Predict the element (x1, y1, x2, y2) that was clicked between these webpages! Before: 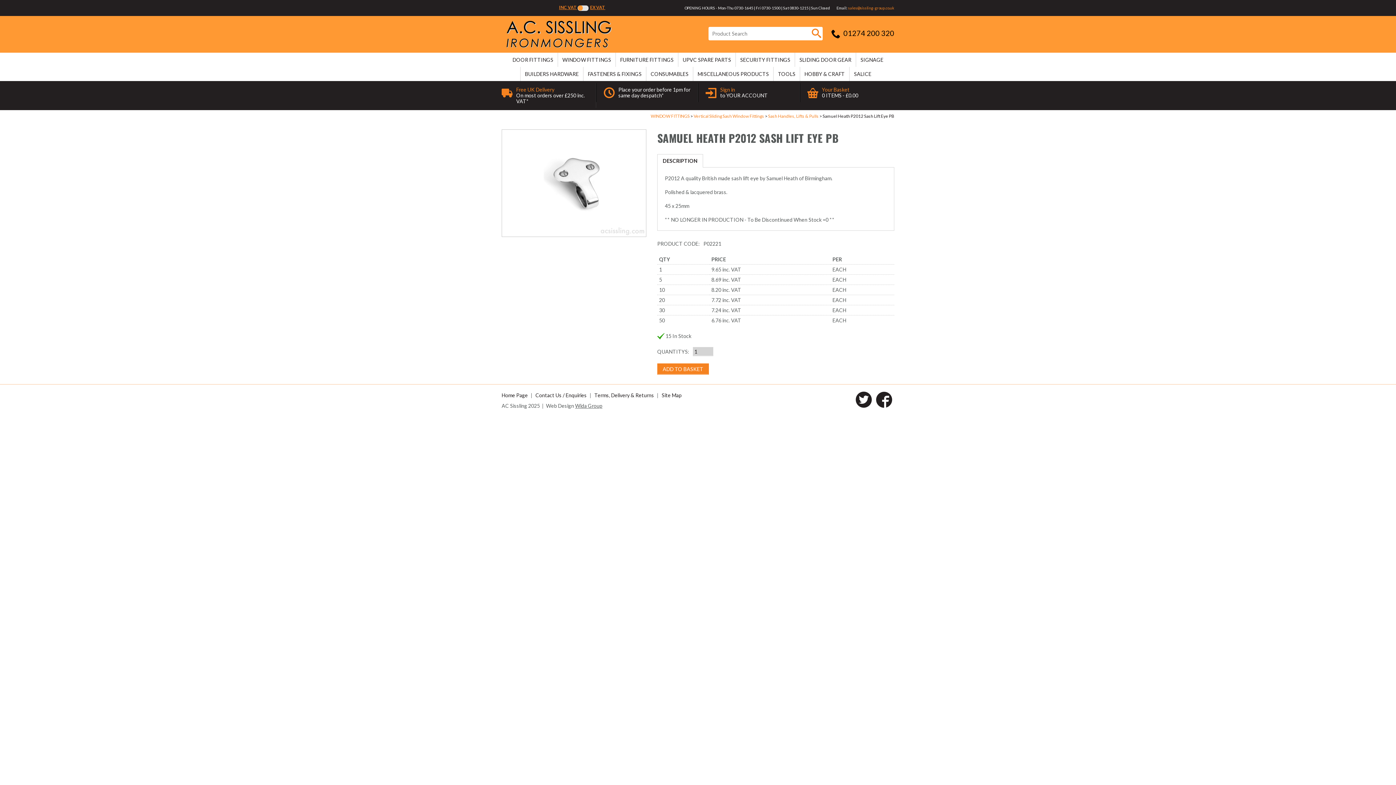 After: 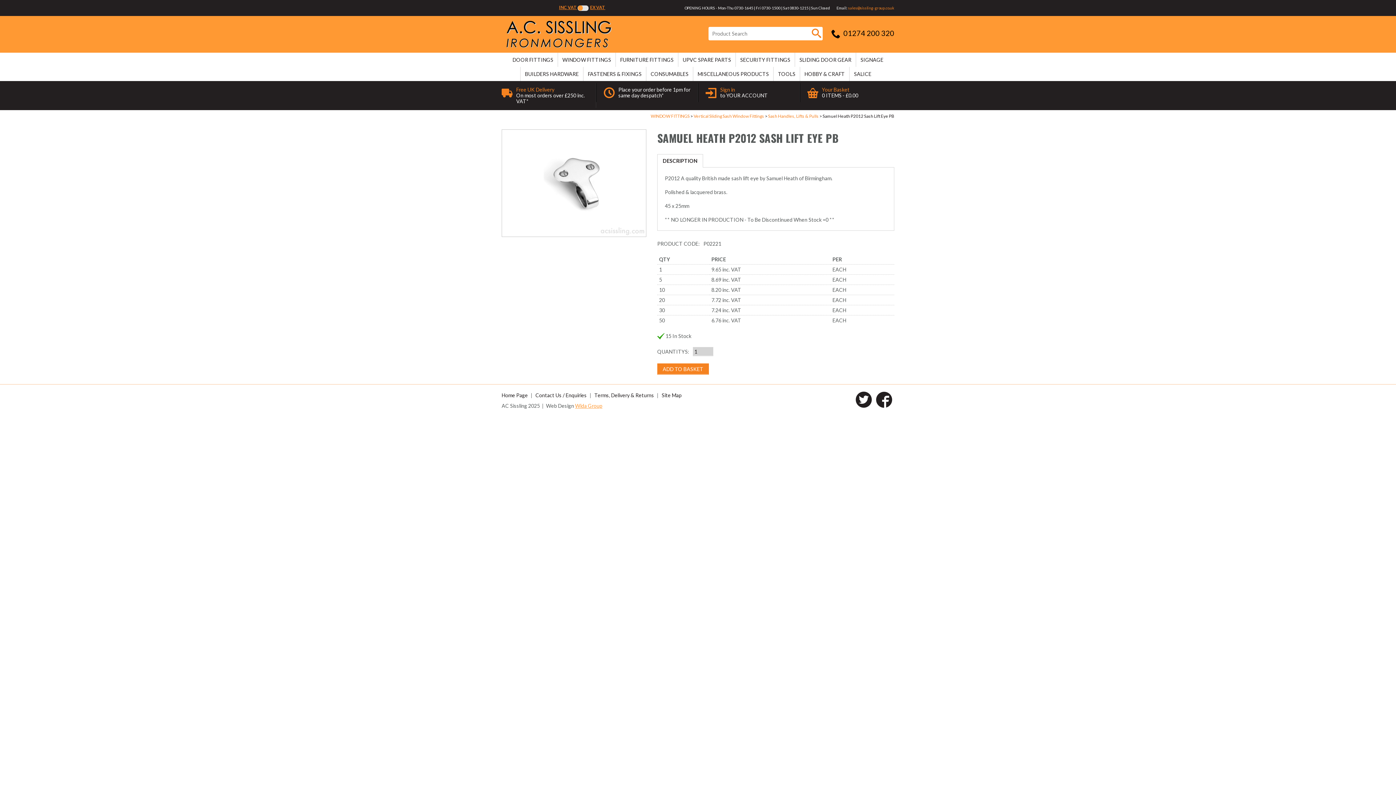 Action: label: Wida Group bbox: (575, 402, 602, 408)